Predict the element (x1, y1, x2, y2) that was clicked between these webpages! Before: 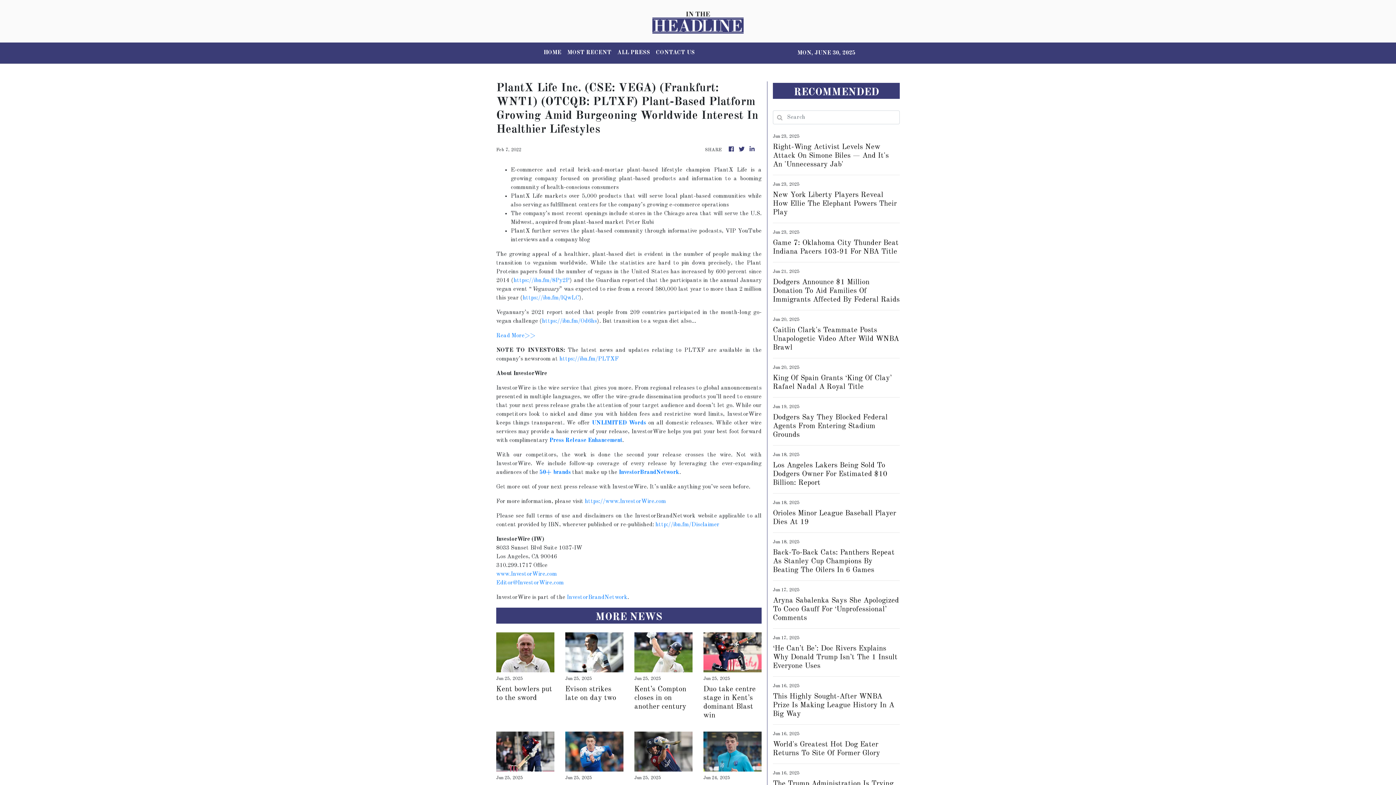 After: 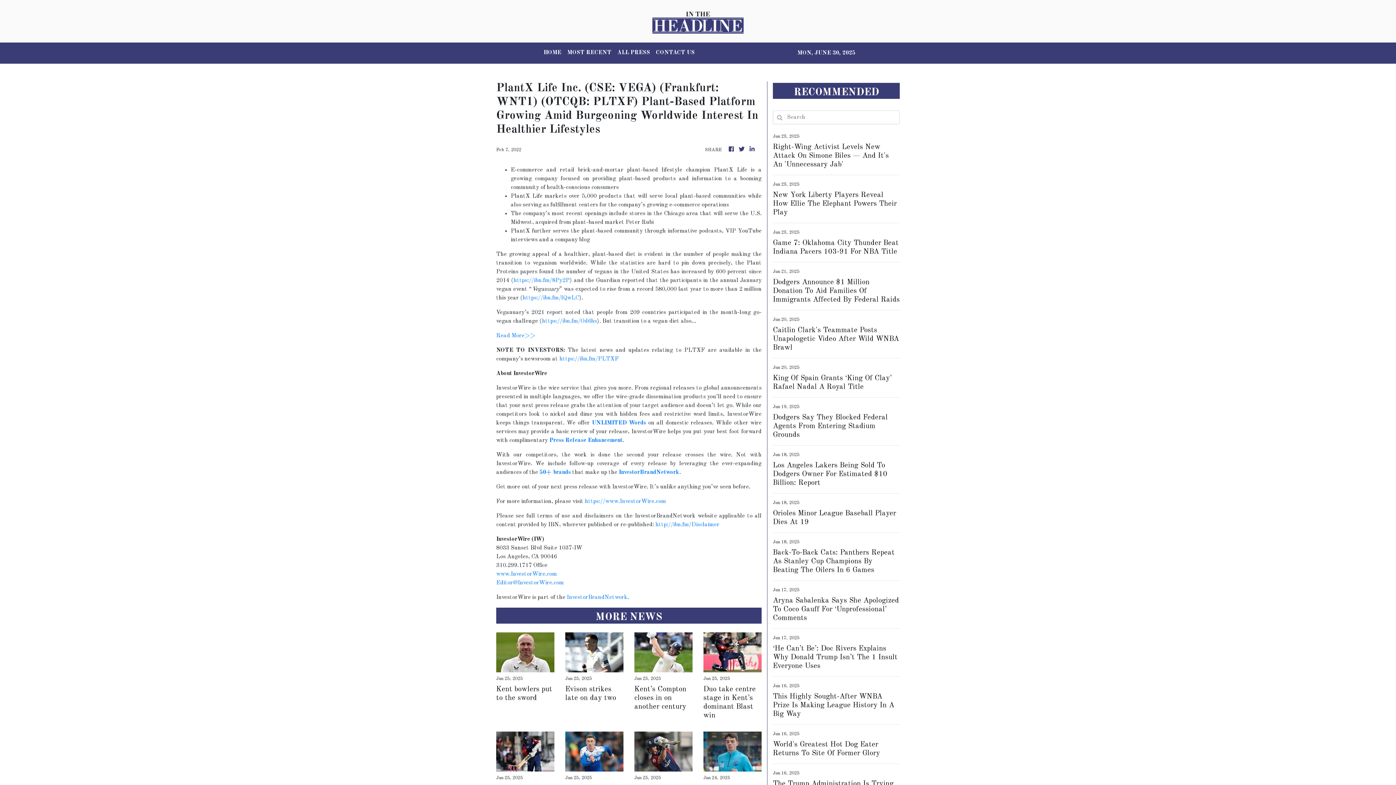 Action: bbox: (522, 295, 579, 301) label: https://ibn.fm/lQwLC